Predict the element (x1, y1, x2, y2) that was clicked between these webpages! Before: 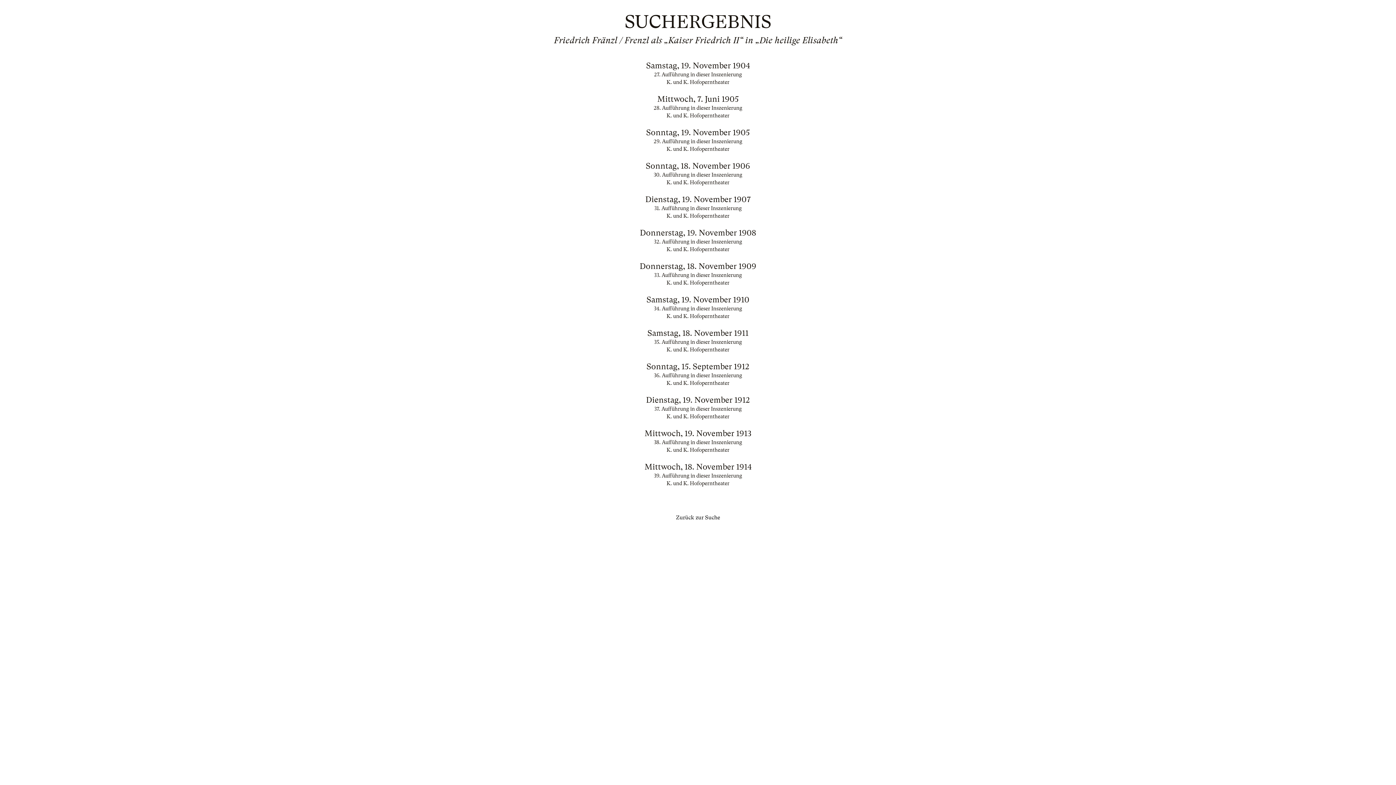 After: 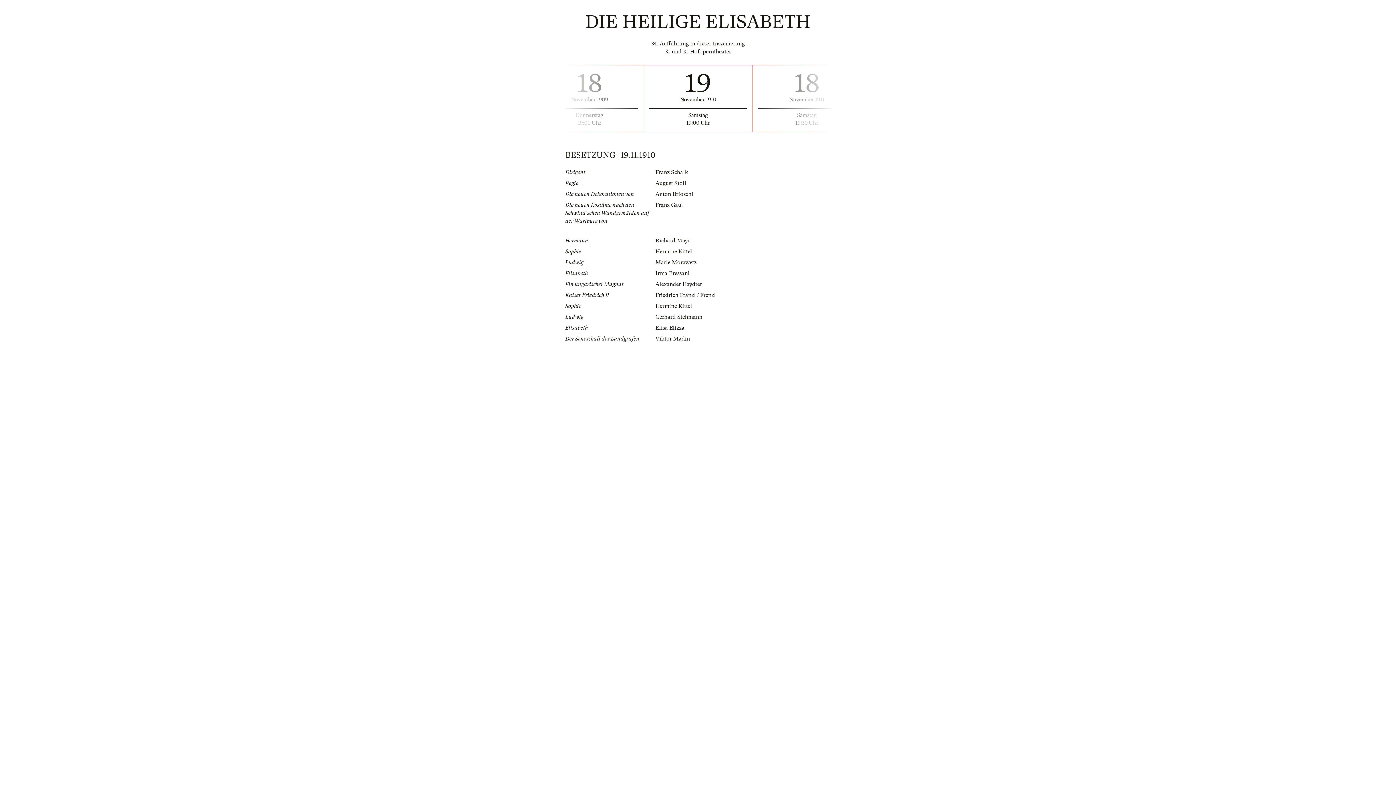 Action: label: Samstag, 19. November 1910
34. Aufführung in dieser Inszenierung

K. und K. Hofoperntheater bbox: (565, 295, 830, 320)